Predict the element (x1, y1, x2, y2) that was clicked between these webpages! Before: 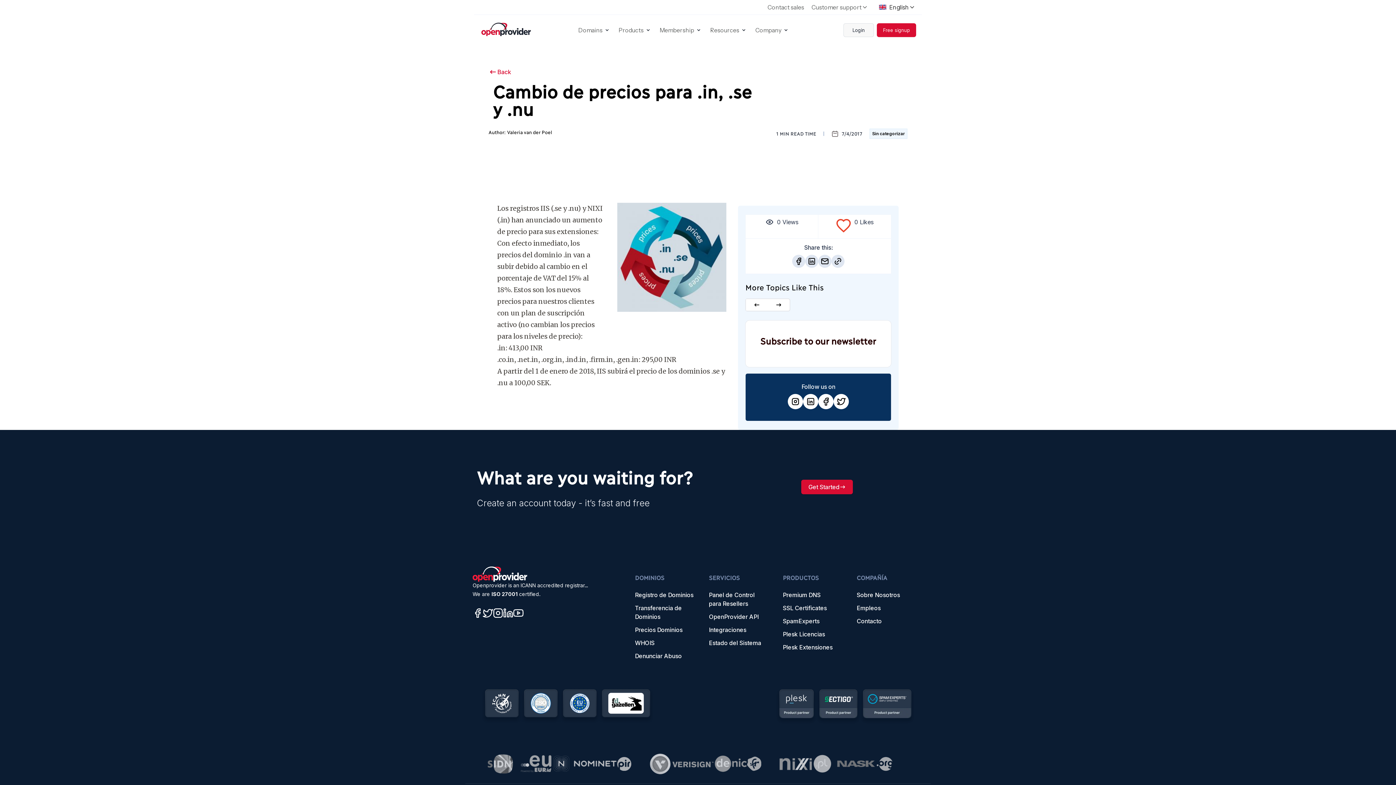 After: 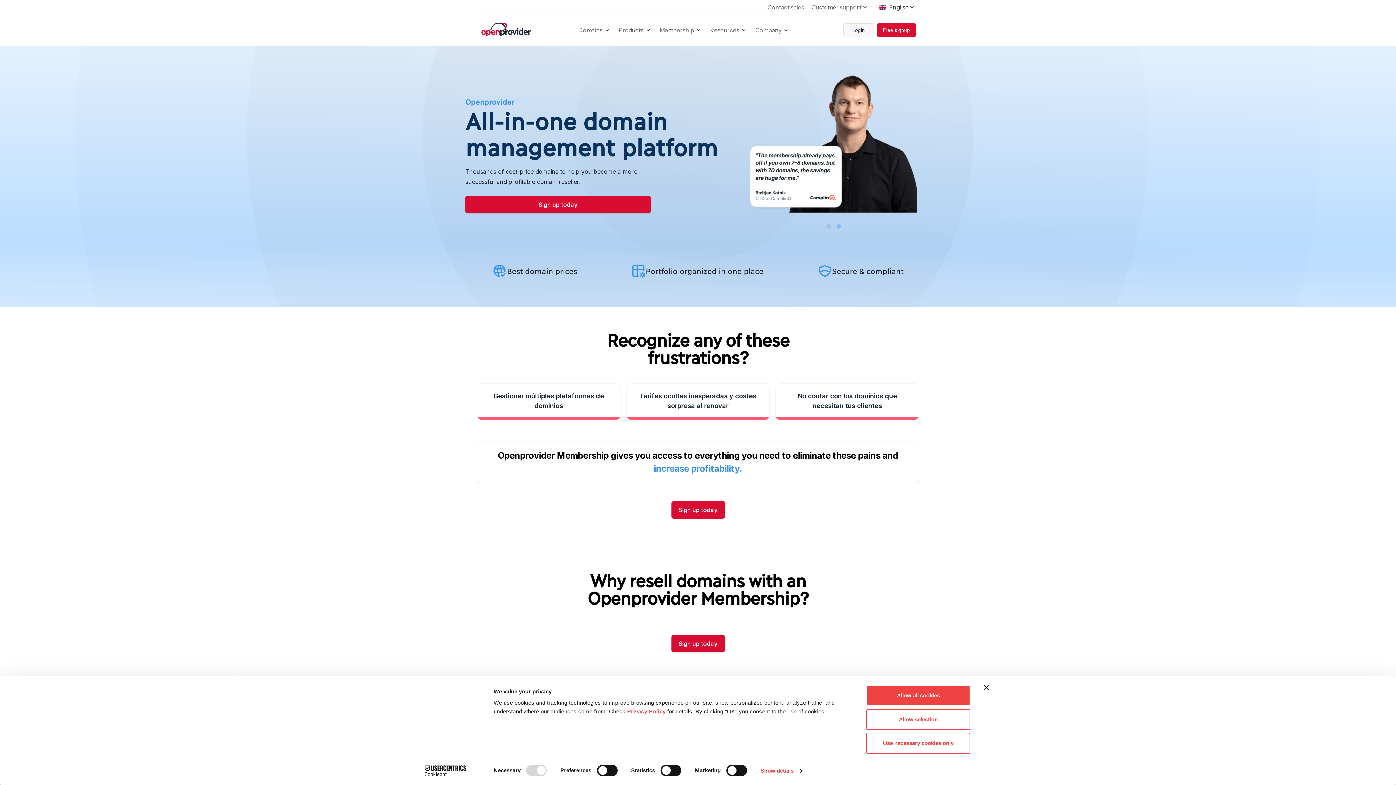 Action: label: OpenProvider bbox: (480, 17, 532, 42)